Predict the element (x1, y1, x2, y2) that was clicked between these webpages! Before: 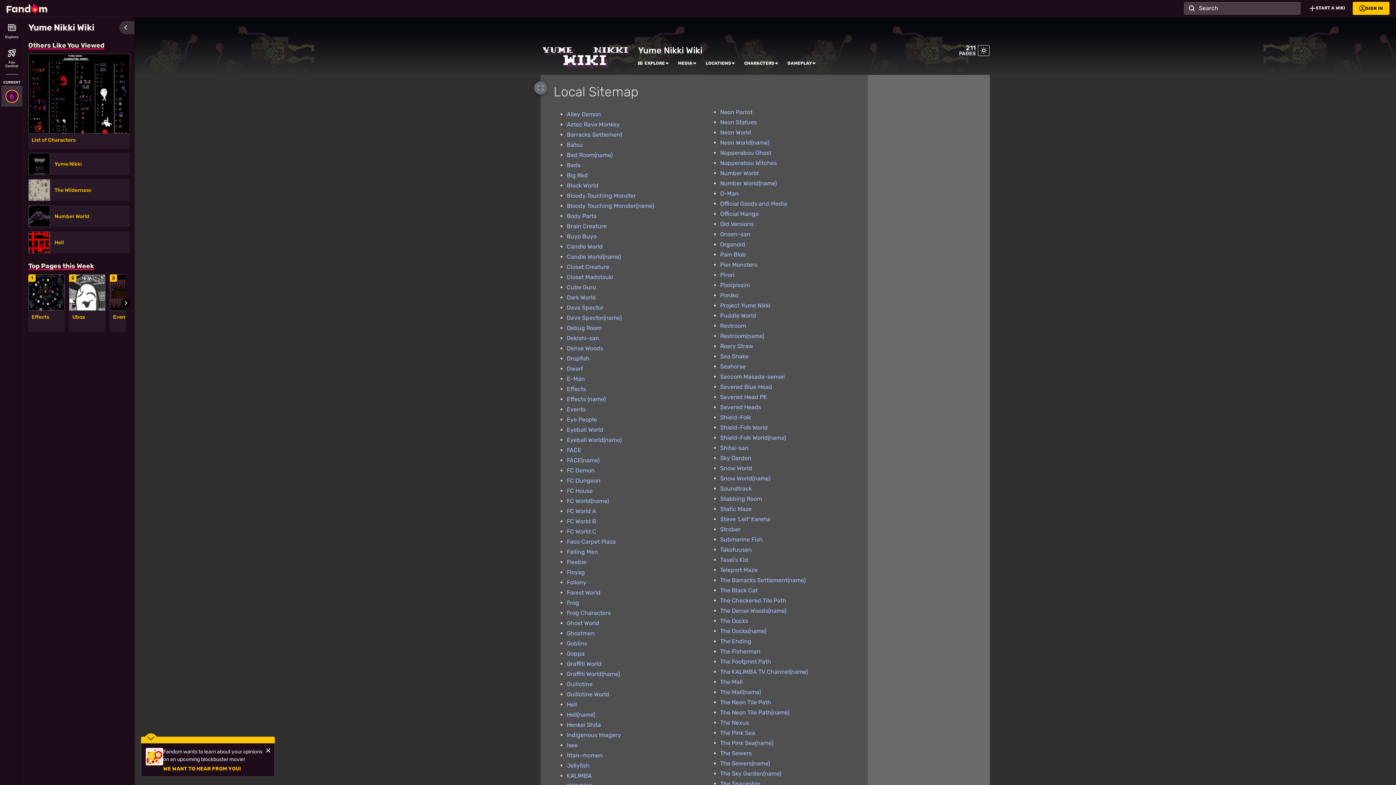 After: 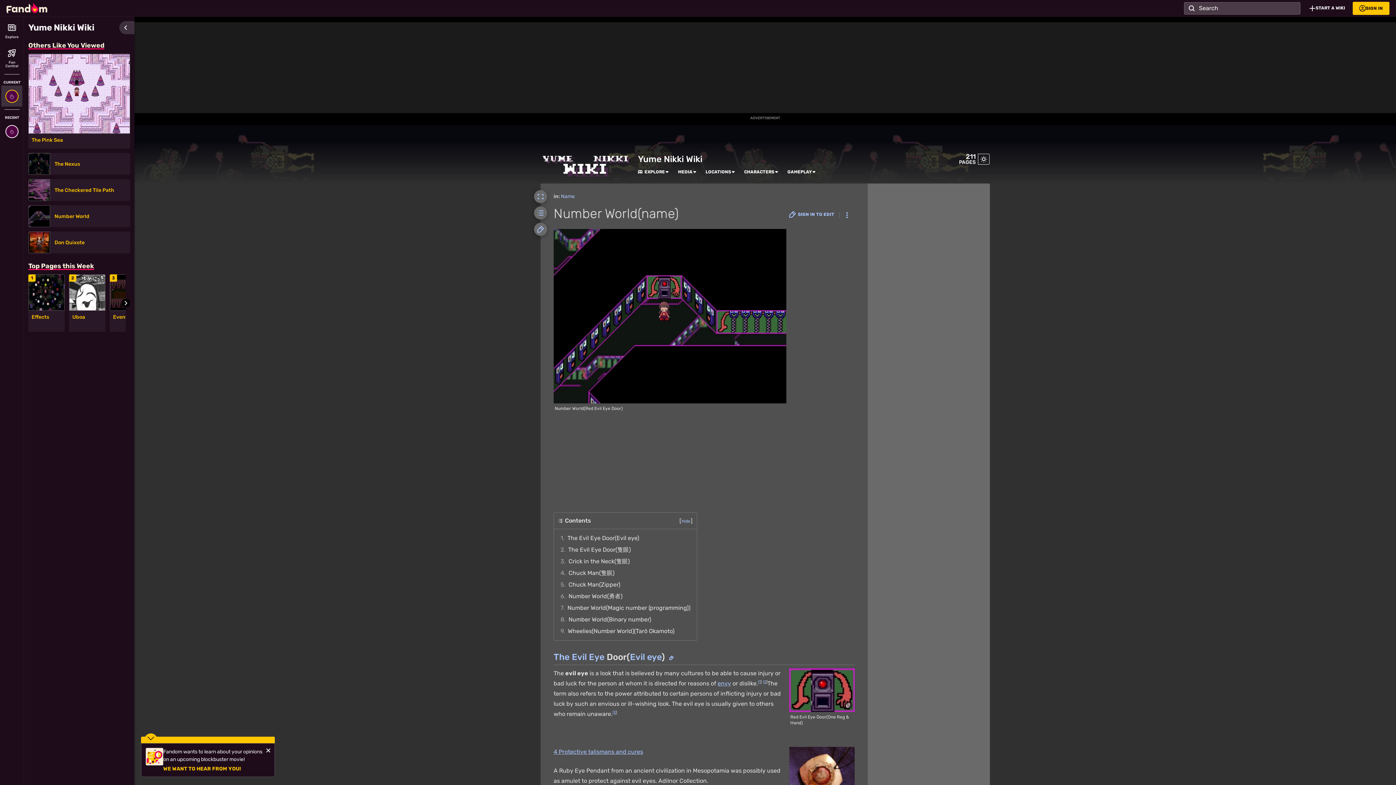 Action: label: Number World(name) bbox: (720, 180, 777, 186)